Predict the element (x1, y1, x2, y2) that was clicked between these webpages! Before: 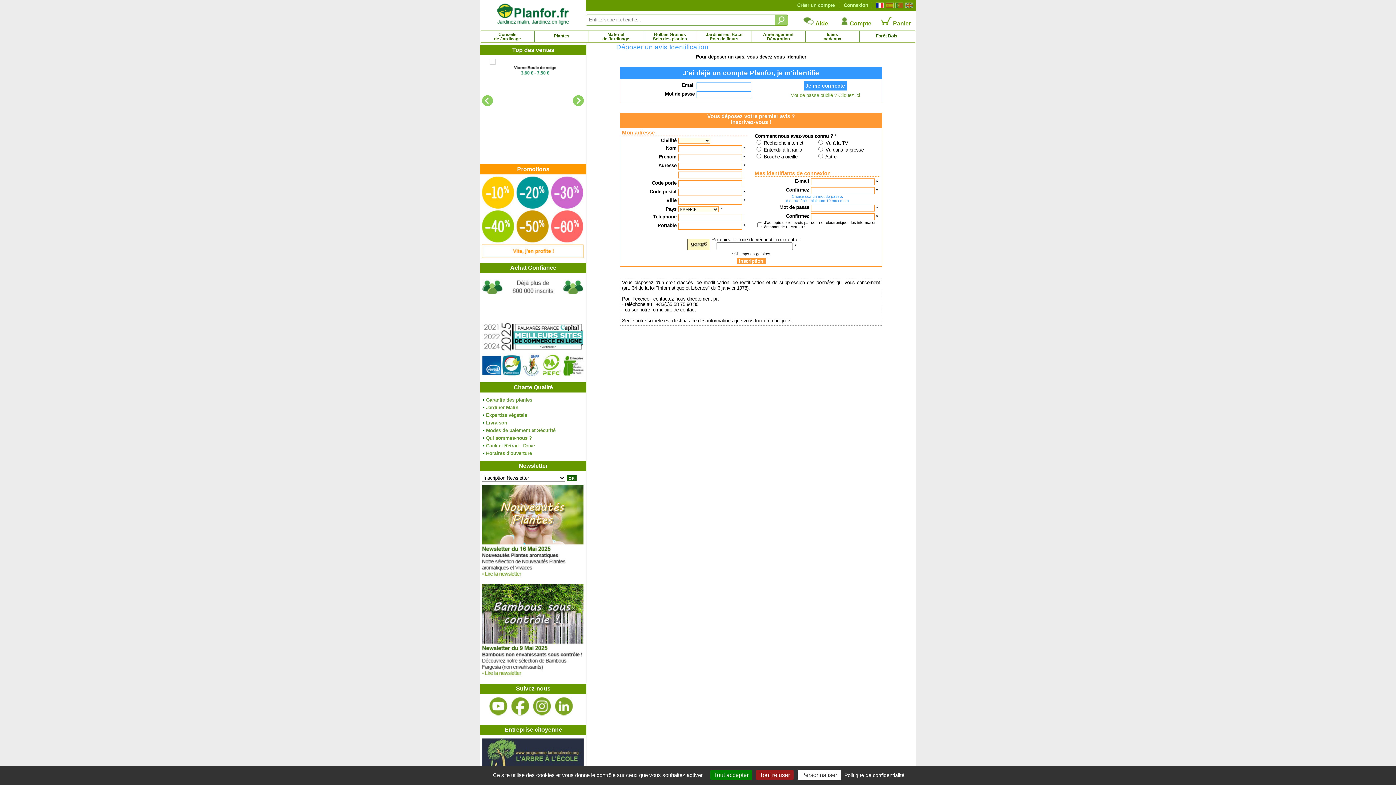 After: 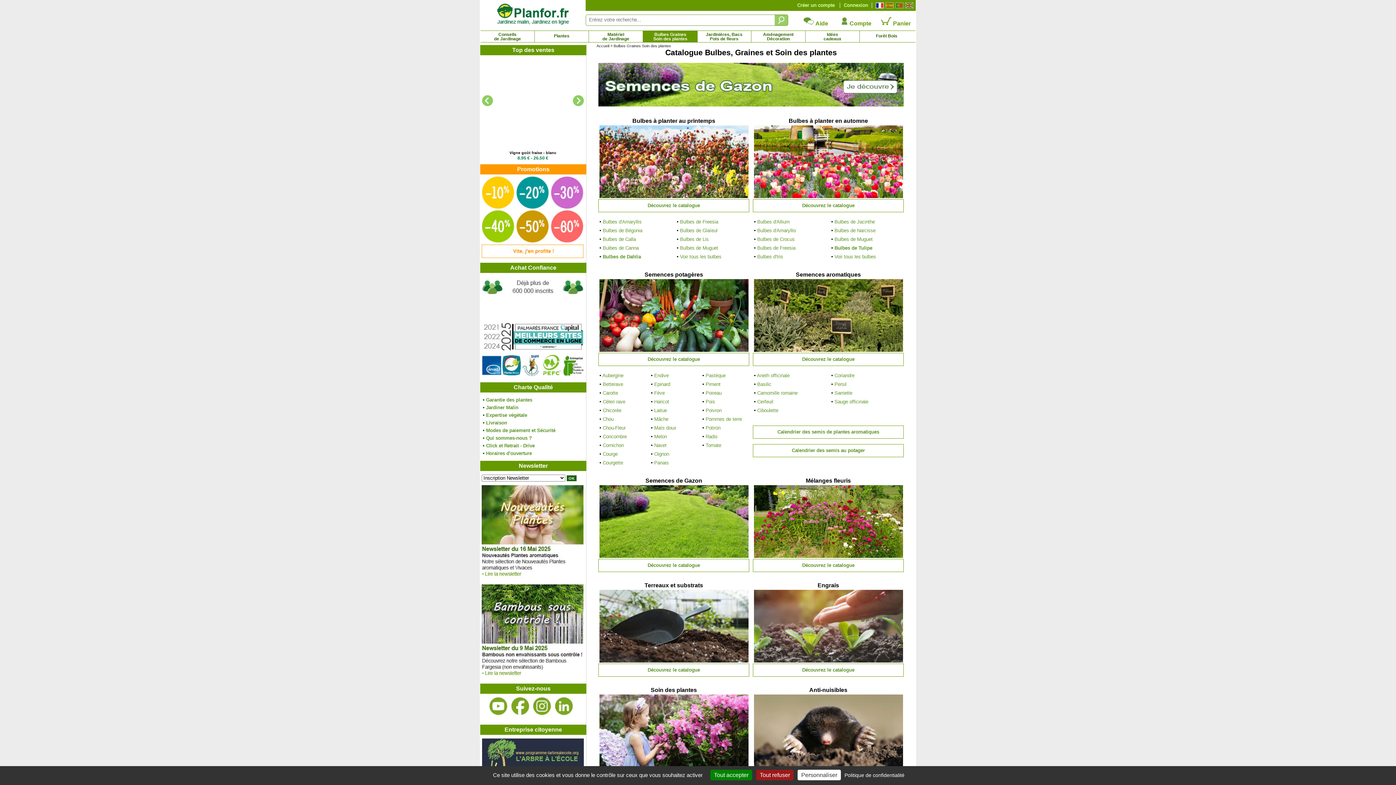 Action: label: Bulbes Graines
Soin des plantes bbox: (643, 30, 697, 42)